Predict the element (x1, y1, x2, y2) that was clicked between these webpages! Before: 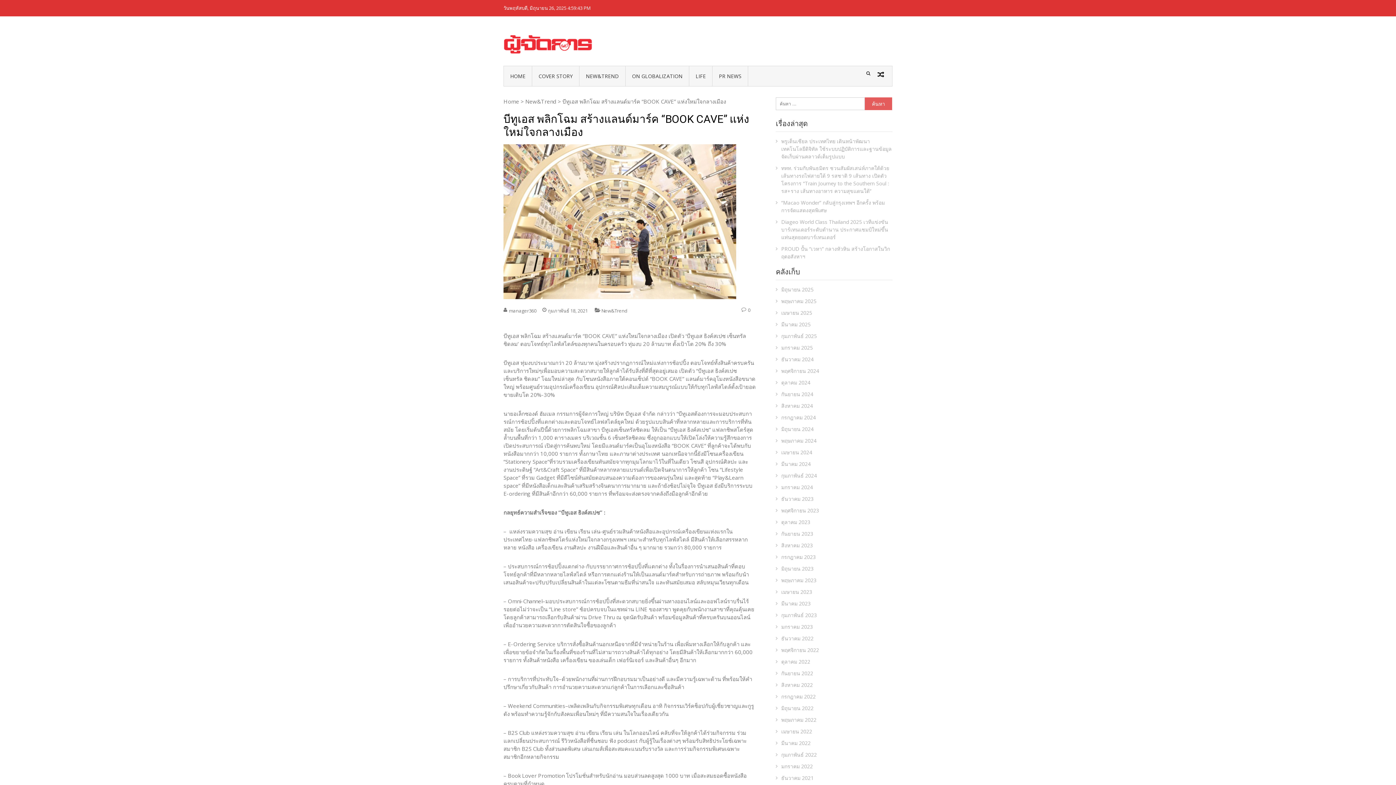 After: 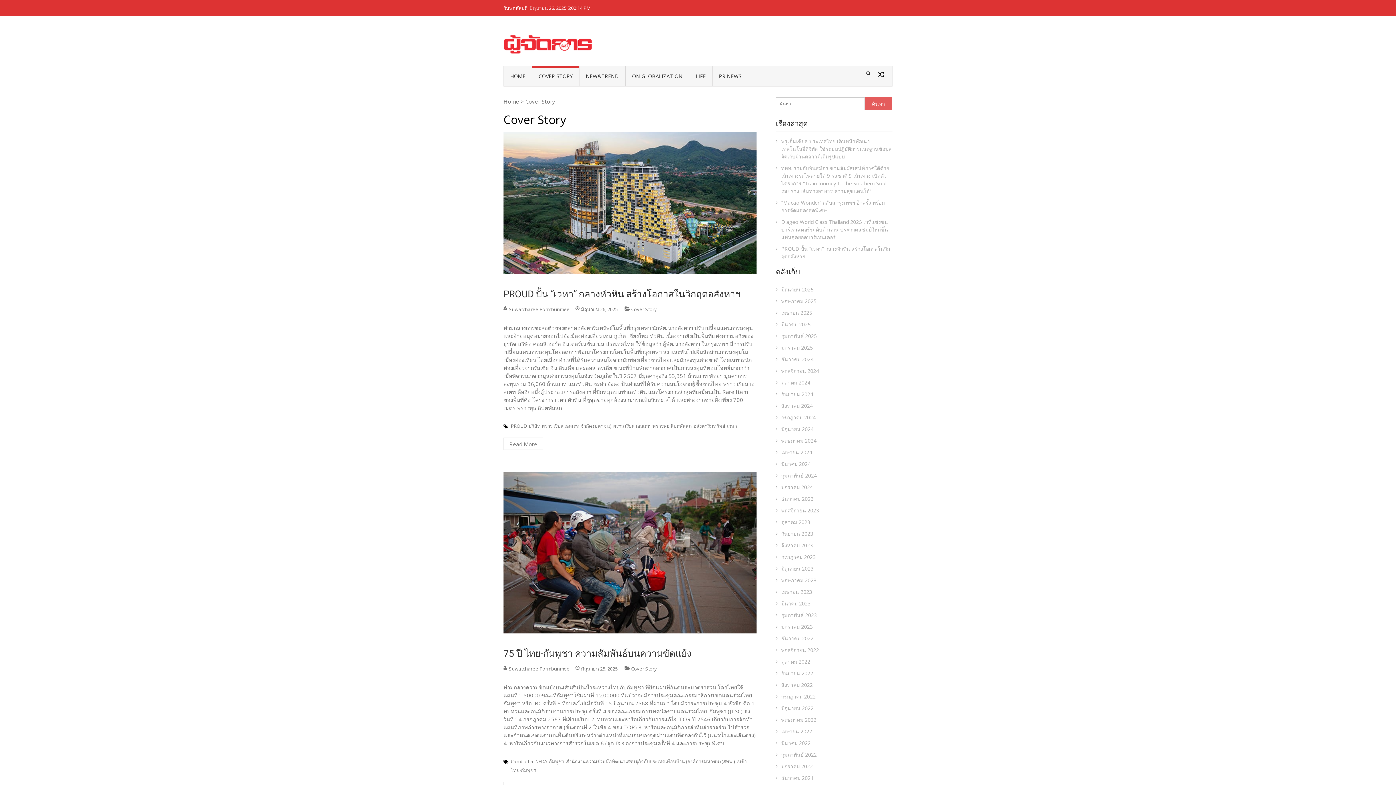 Action: label: COVER STORY bbox: (532, 66, 579, 86)